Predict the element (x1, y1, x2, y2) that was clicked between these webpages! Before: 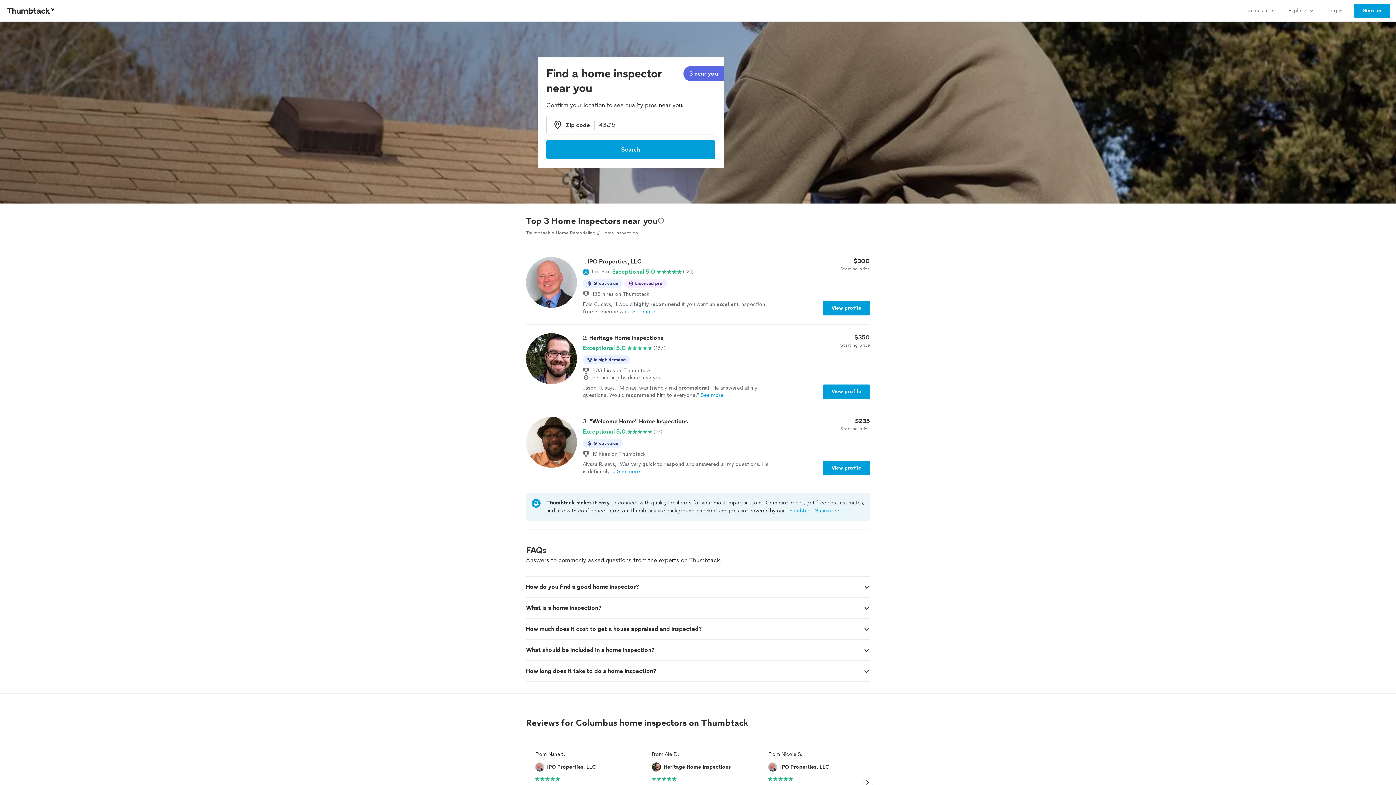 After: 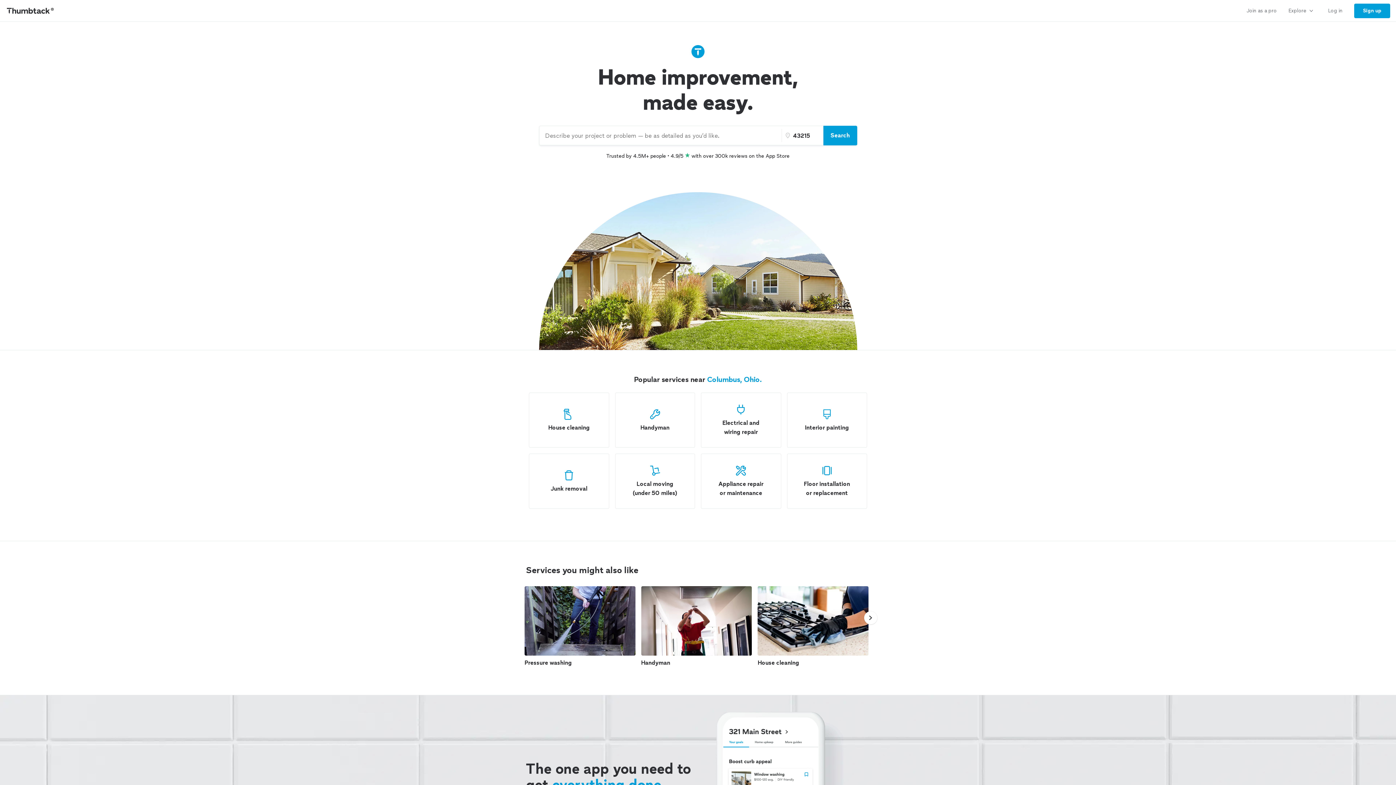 Action: bbox: (526, 229, 550, 236) label: Thumbtack